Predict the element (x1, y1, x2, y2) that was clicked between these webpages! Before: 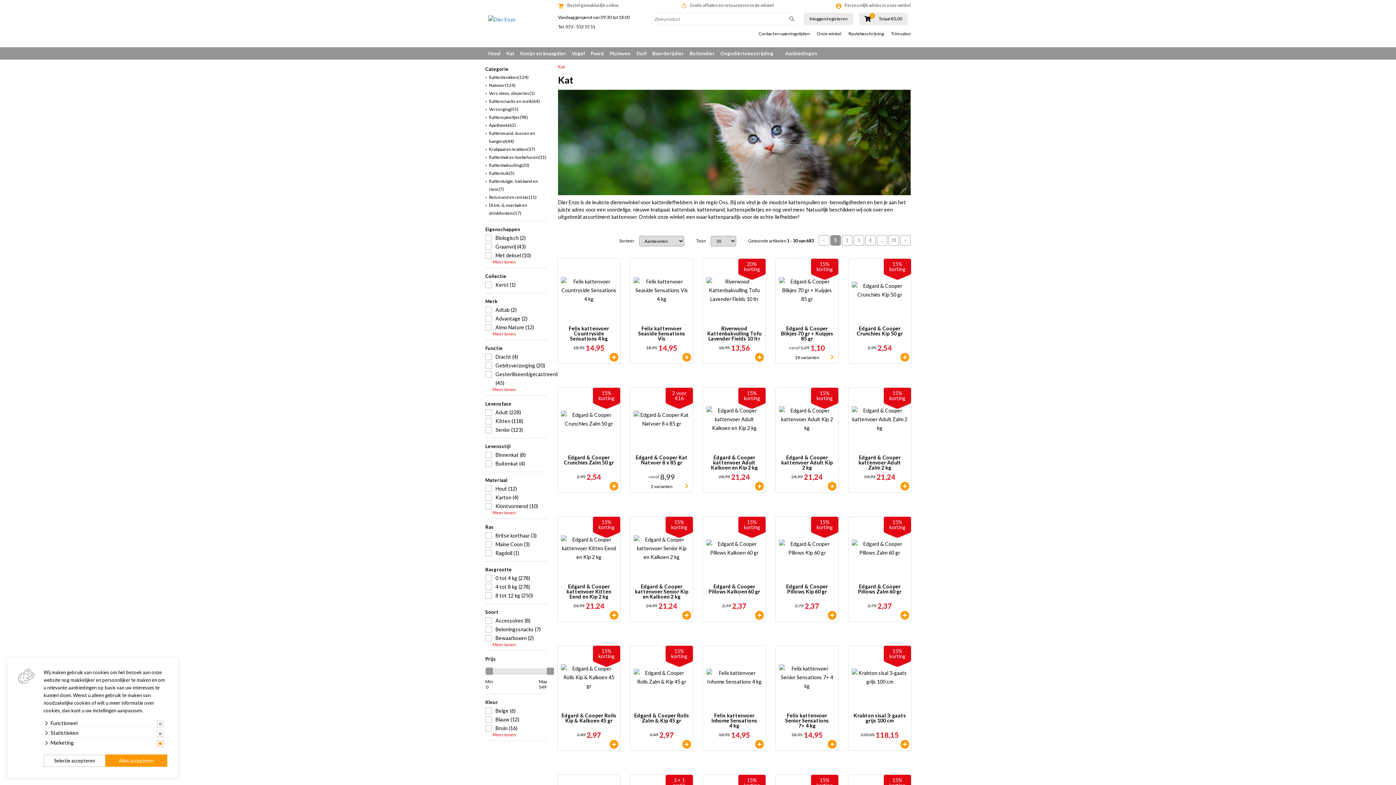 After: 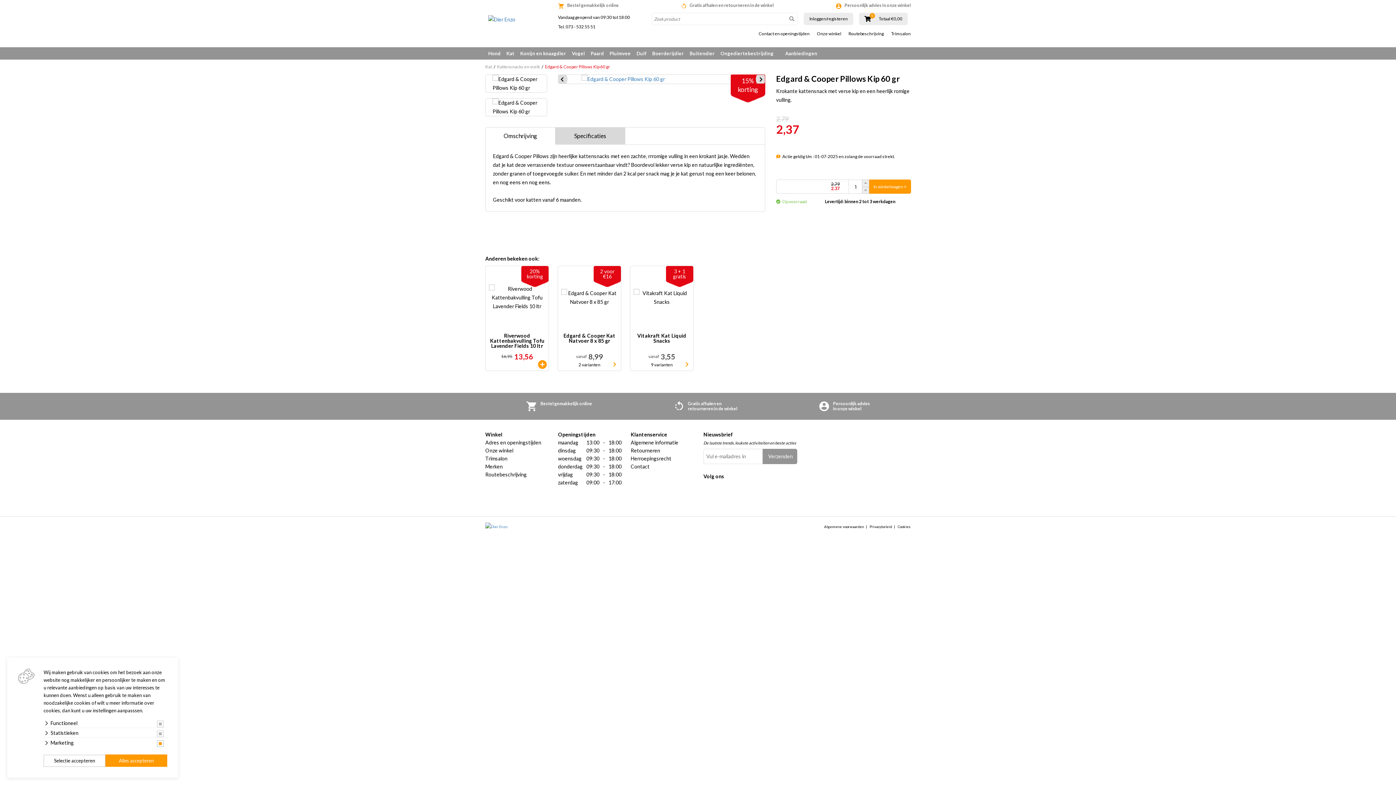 Action: label: 15% korting
Edgard & Cooper Pillows Kip 60 gr
2,79 2,37 bbox: (776, 517, 838, 618)